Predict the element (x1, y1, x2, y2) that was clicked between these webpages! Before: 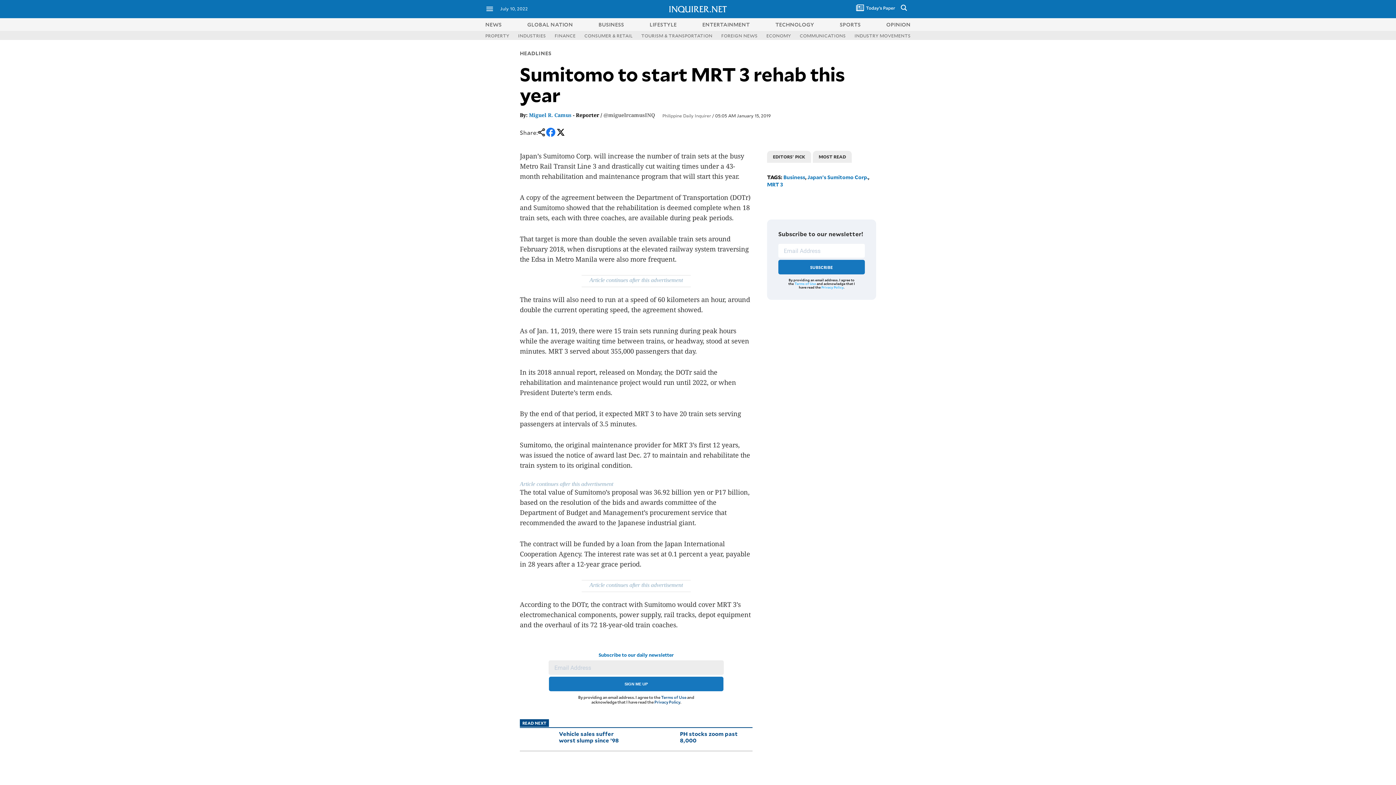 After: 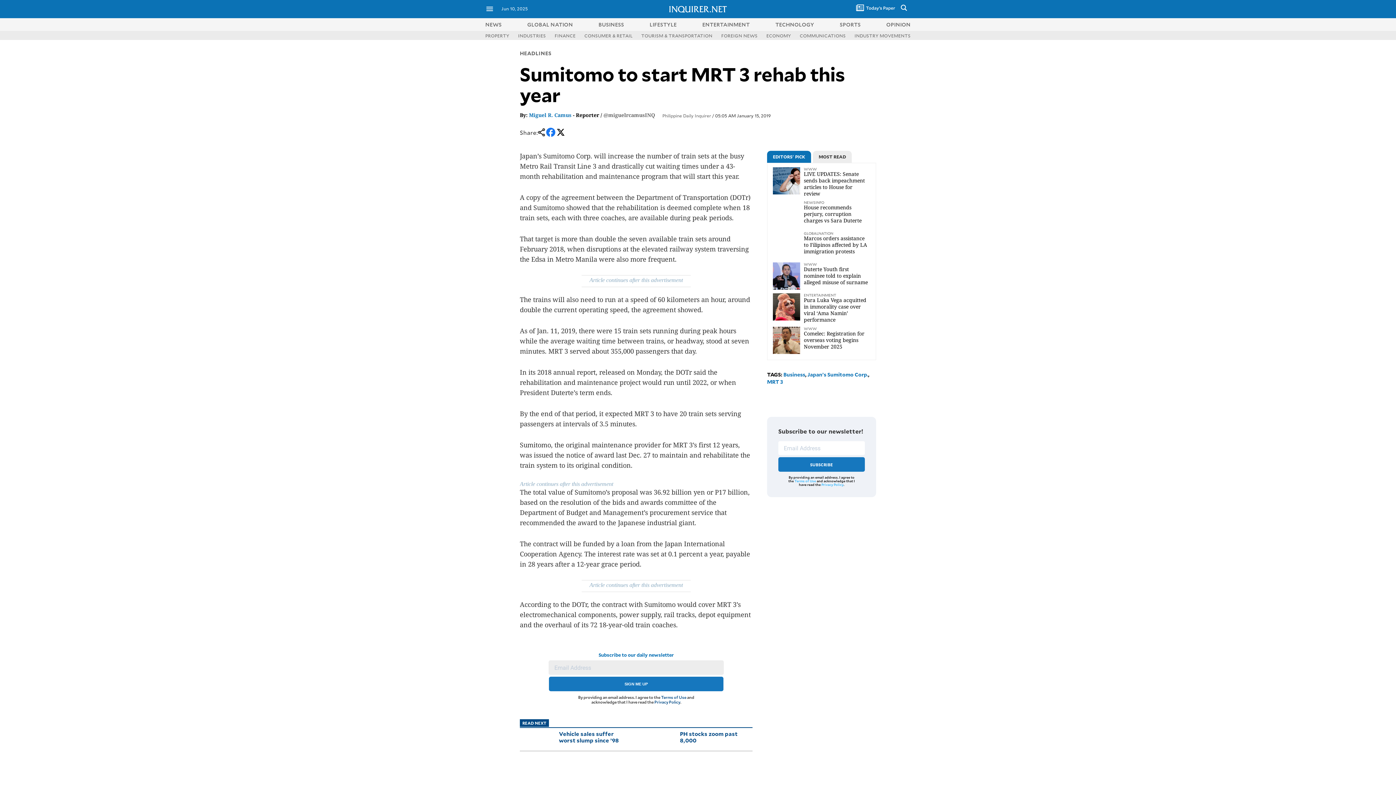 Action: label: EDITORS' PICK bbox: (767, 150, 811, 162)